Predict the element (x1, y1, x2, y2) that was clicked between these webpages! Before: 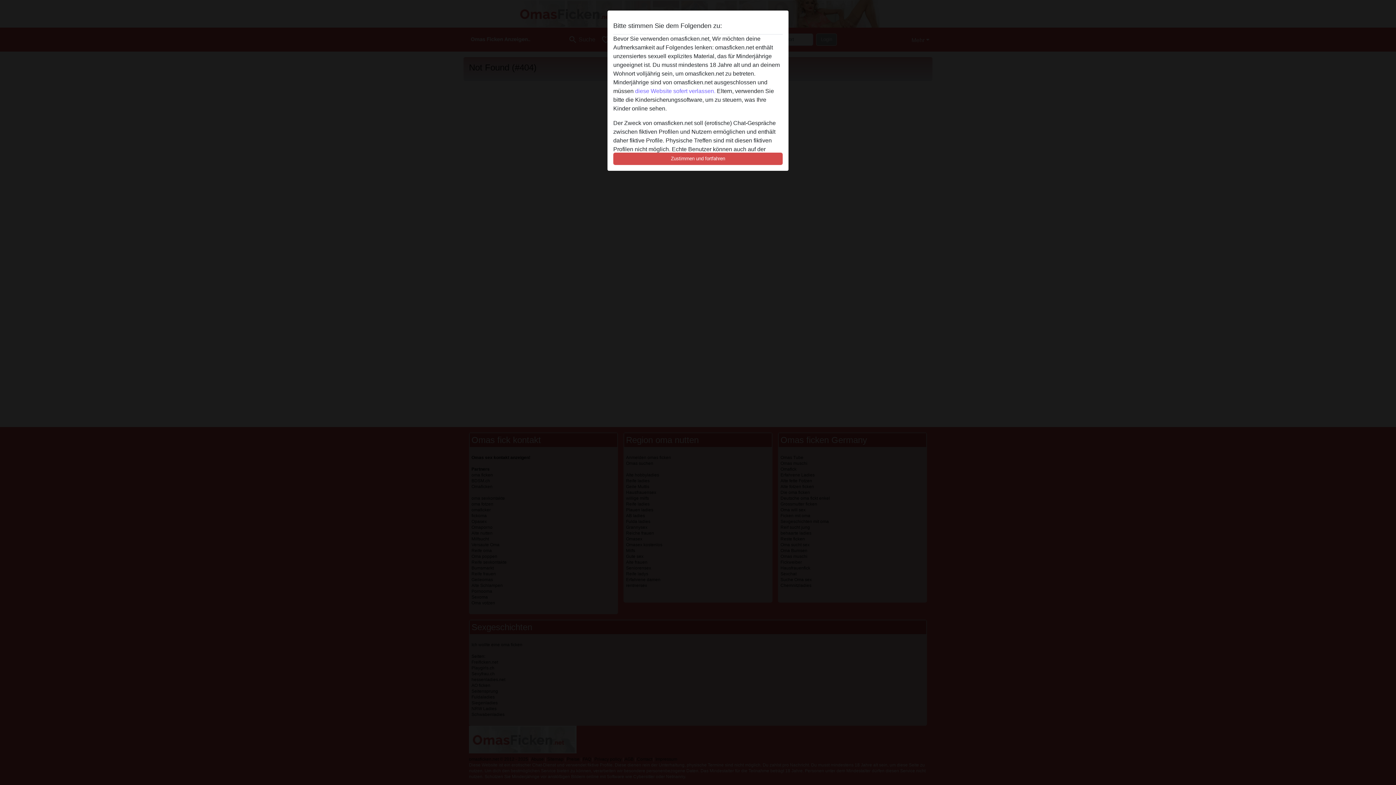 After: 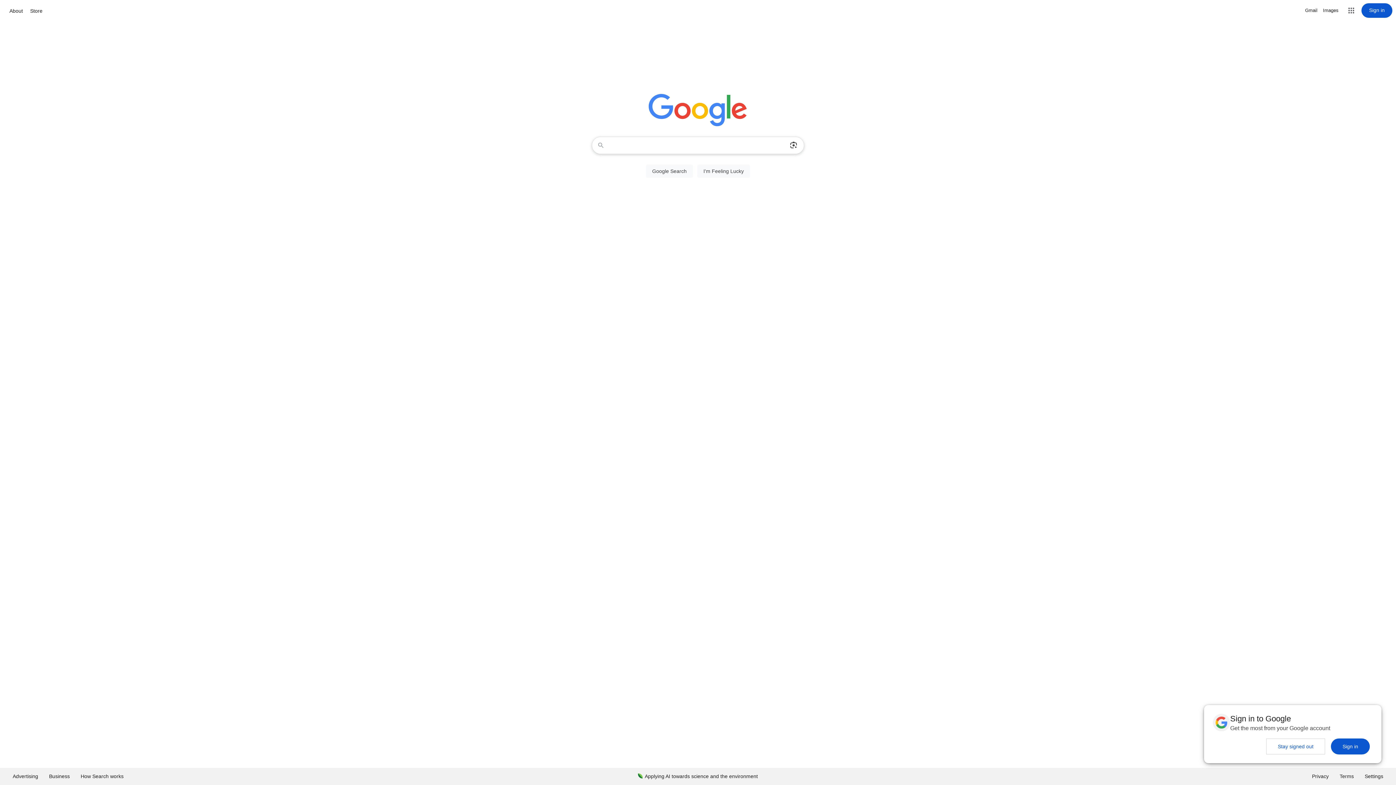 Action: bbox: (635, 88, 715, 94) label: diese Website sofert verlassen.